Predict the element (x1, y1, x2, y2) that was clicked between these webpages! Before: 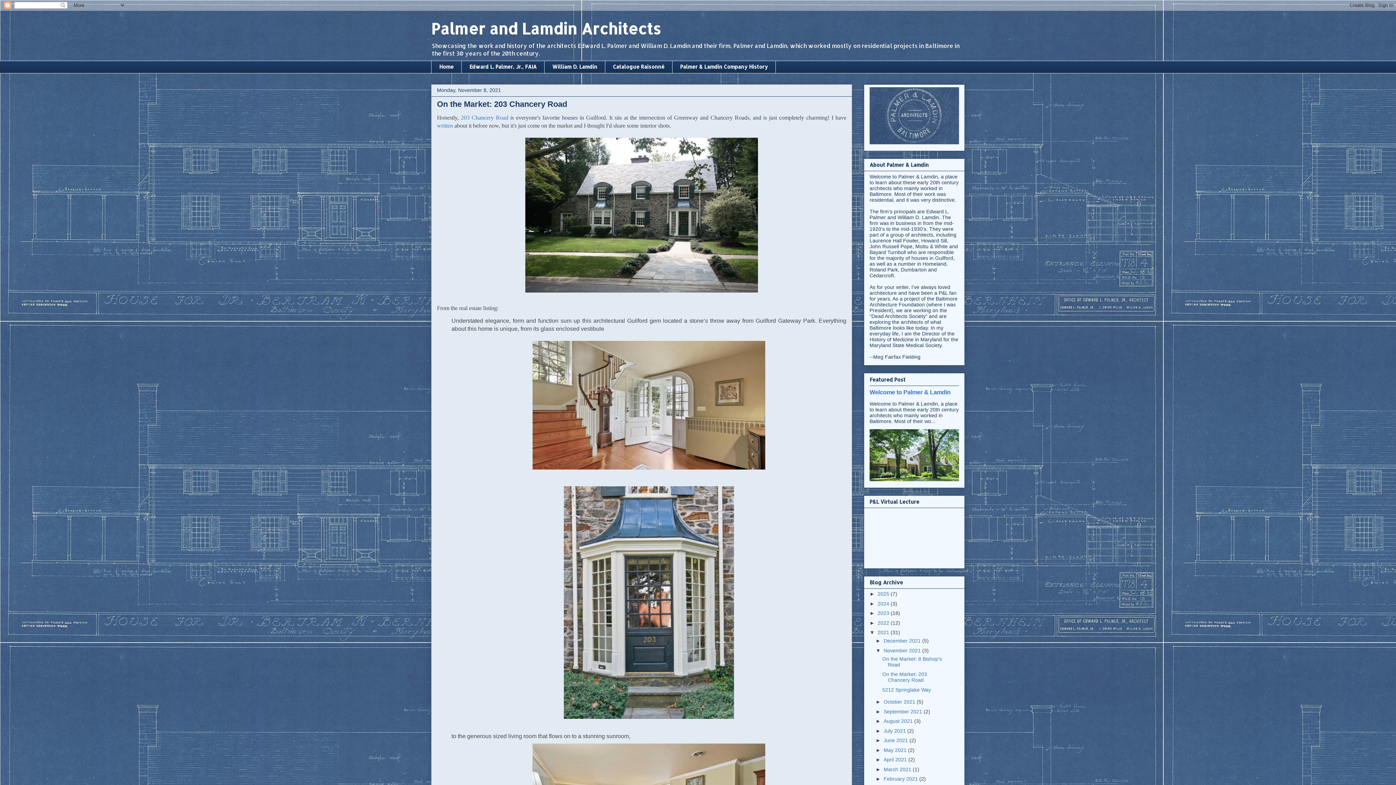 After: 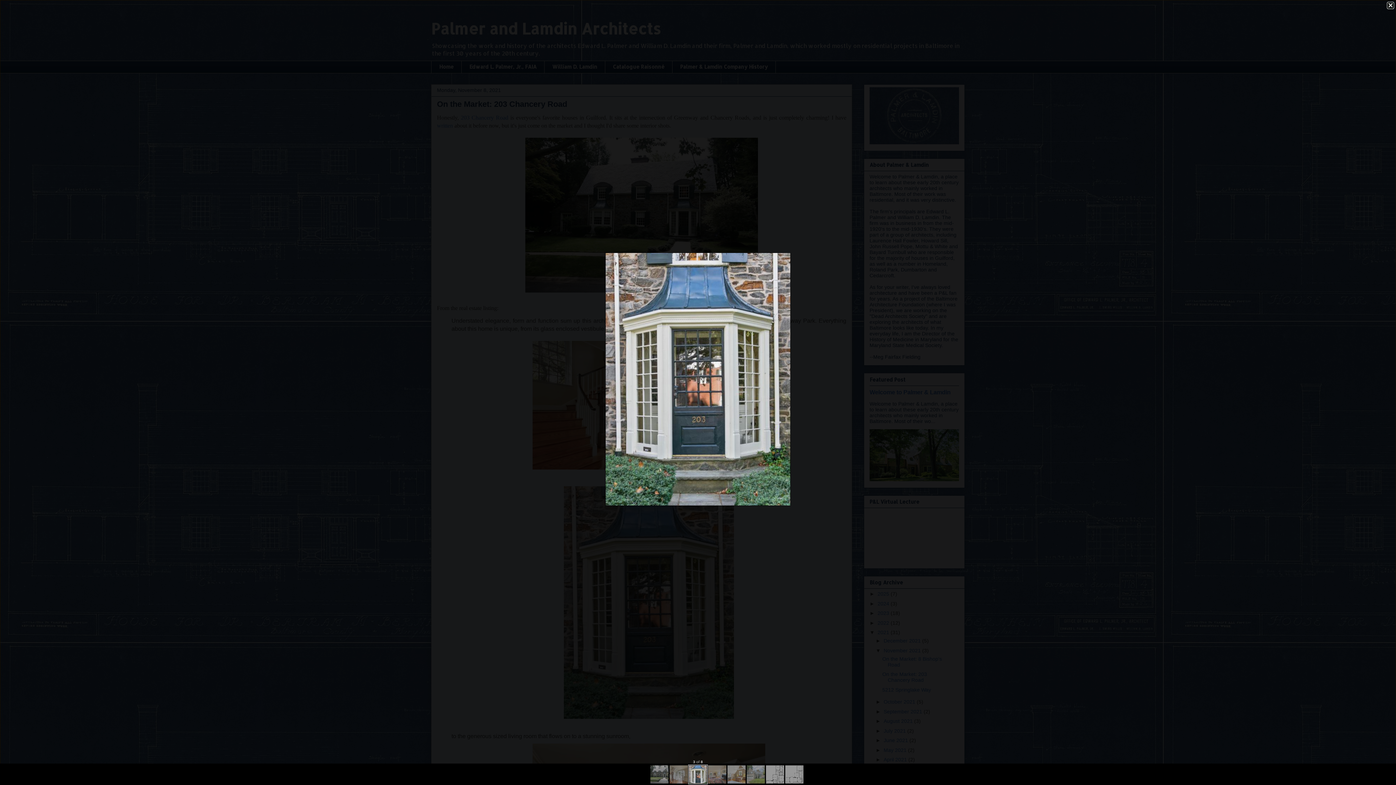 Action: bbox: (560, 717, 737, 723)